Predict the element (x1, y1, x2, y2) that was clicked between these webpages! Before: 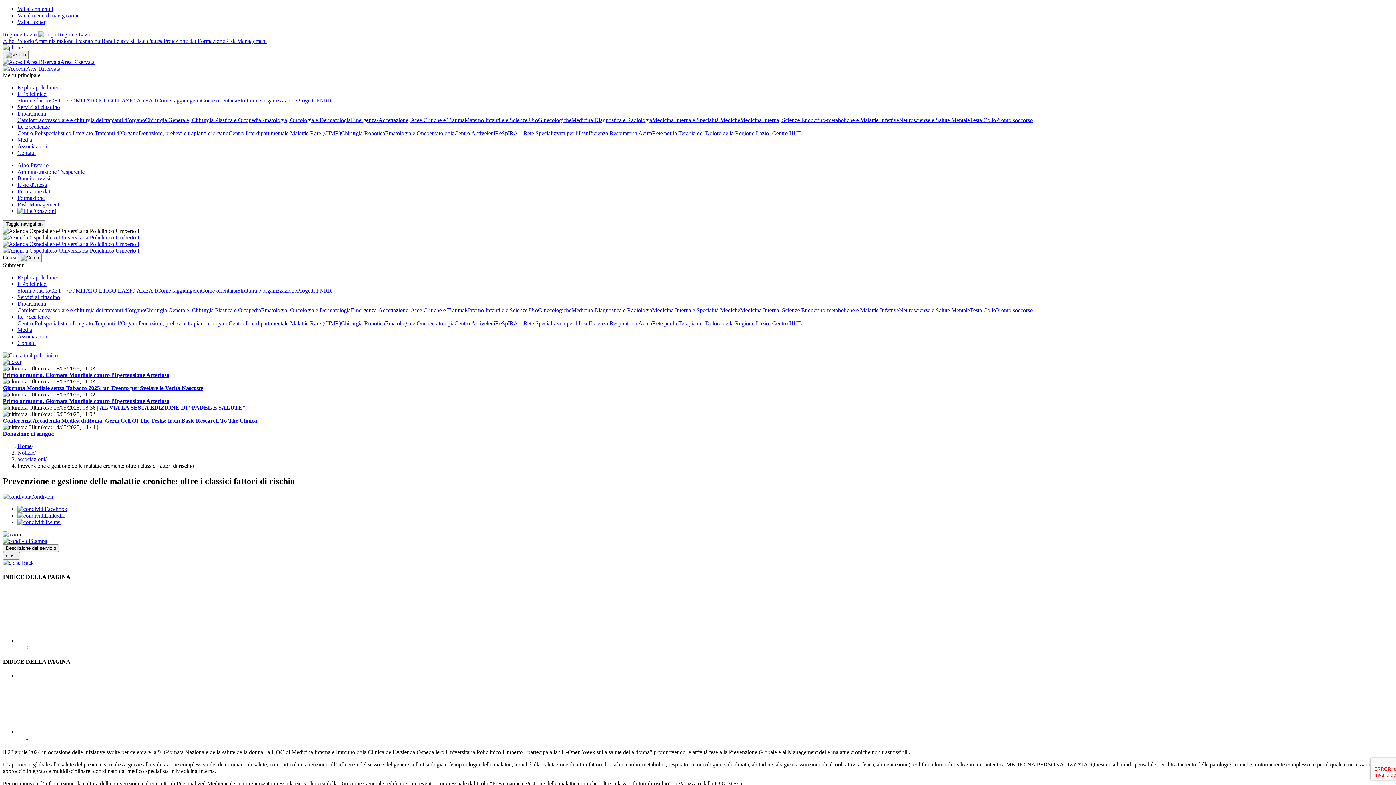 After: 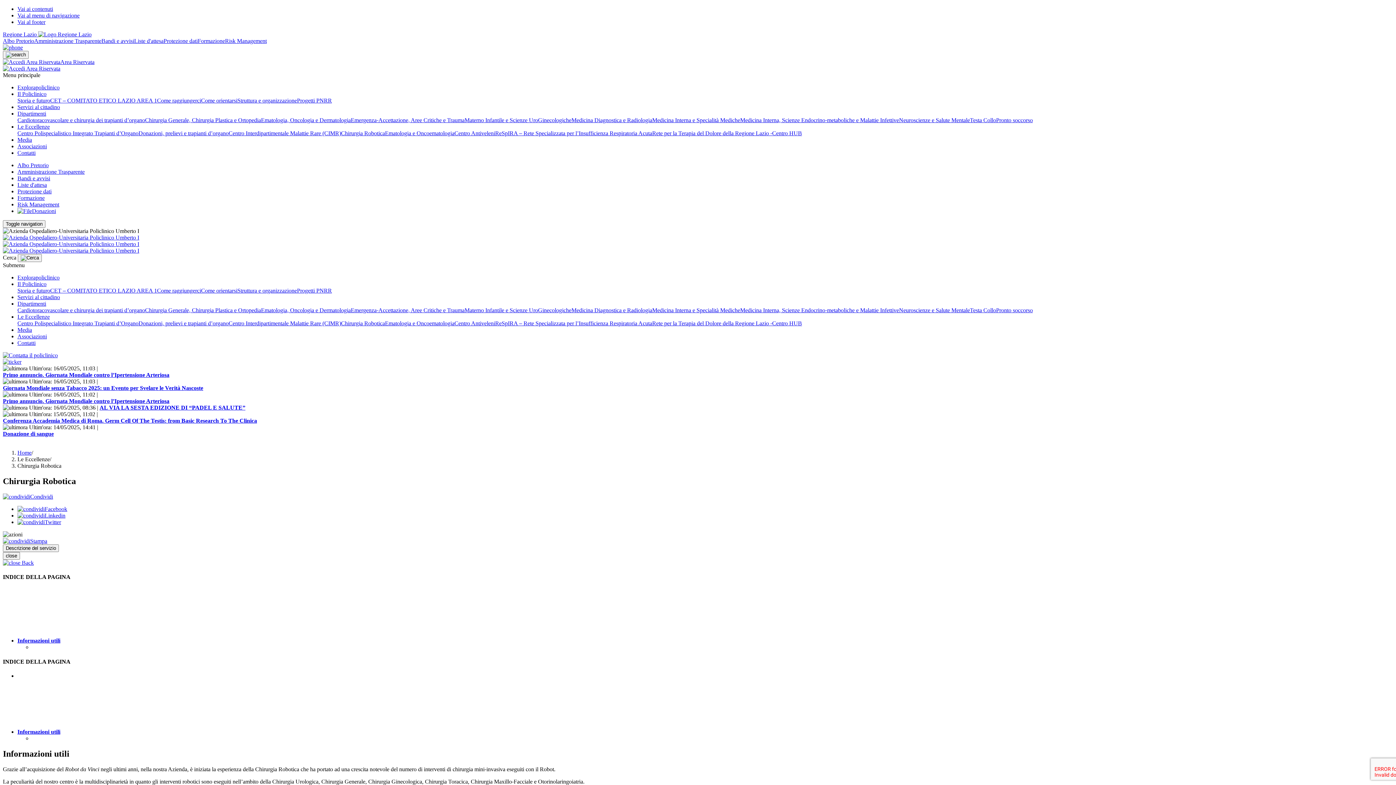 Action: label: Chirurgia Robotica bbox: (341, 130, 385, 136)